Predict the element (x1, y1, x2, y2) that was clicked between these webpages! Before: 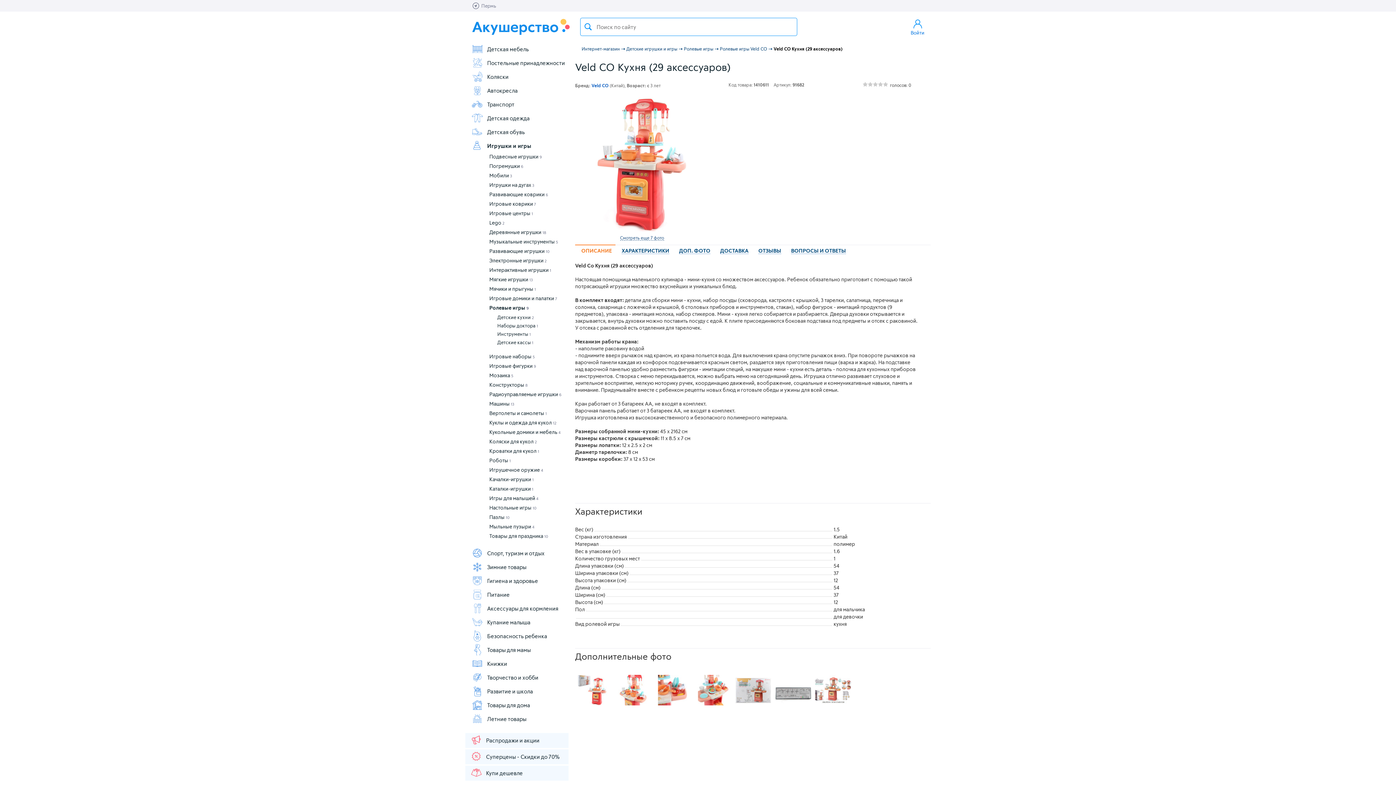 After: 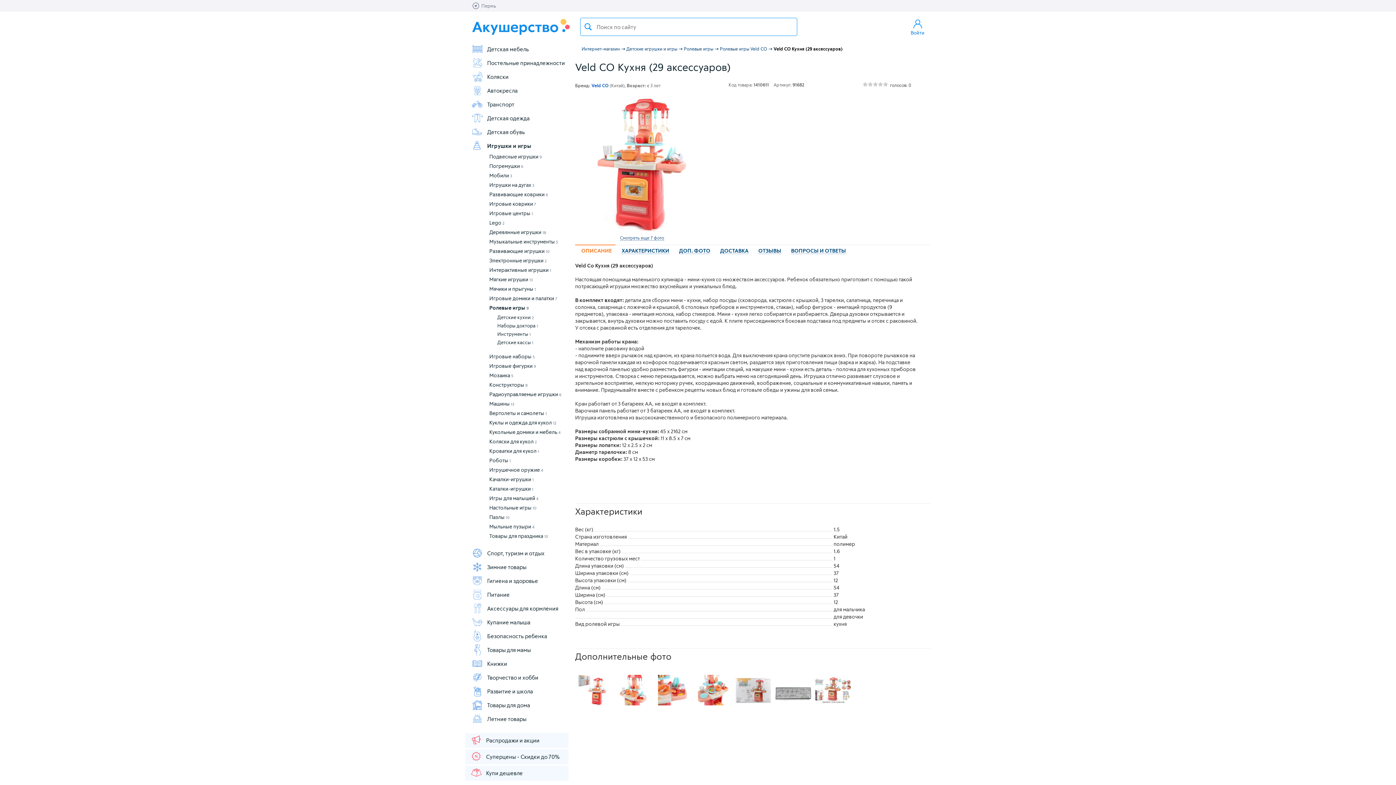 Action: label: Поиск товара bbox: (584, 17, 592, 36)